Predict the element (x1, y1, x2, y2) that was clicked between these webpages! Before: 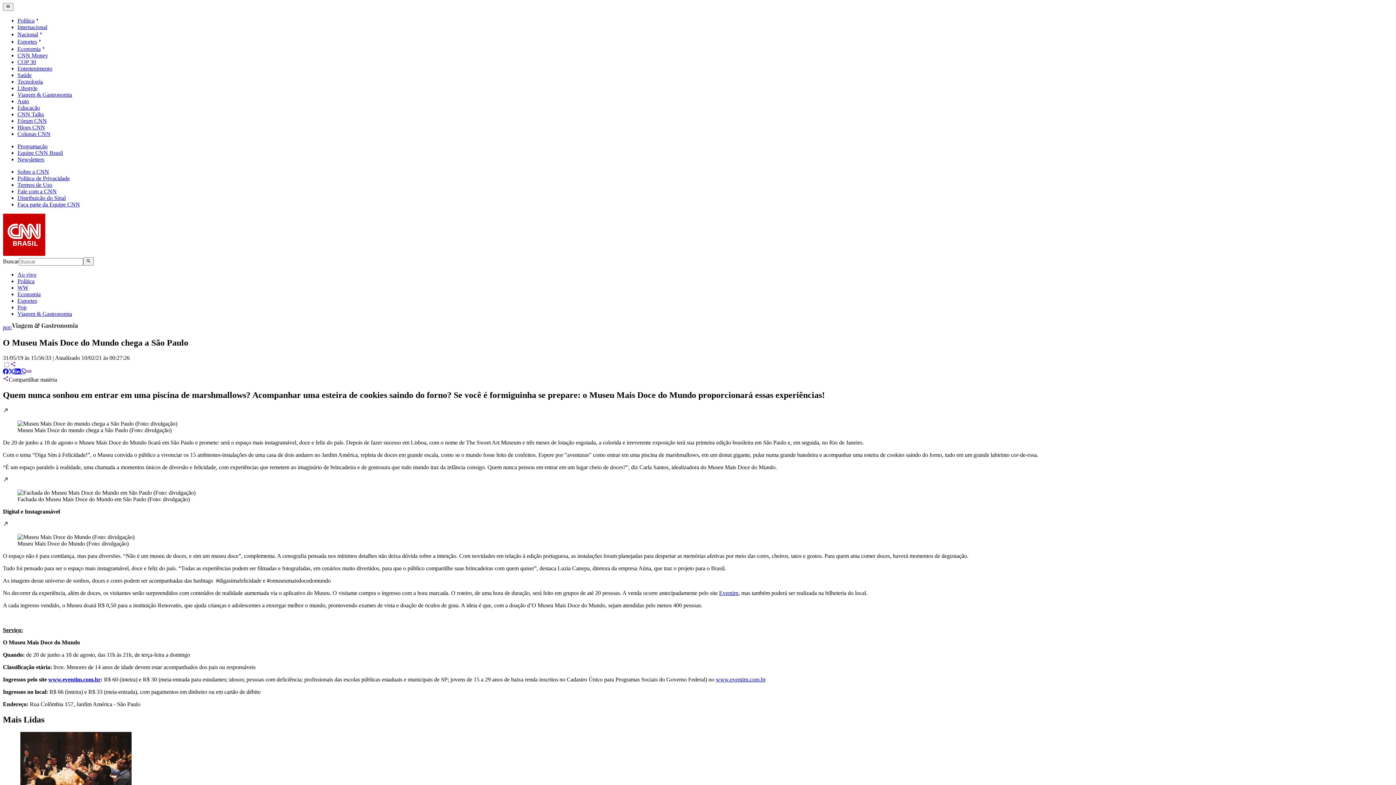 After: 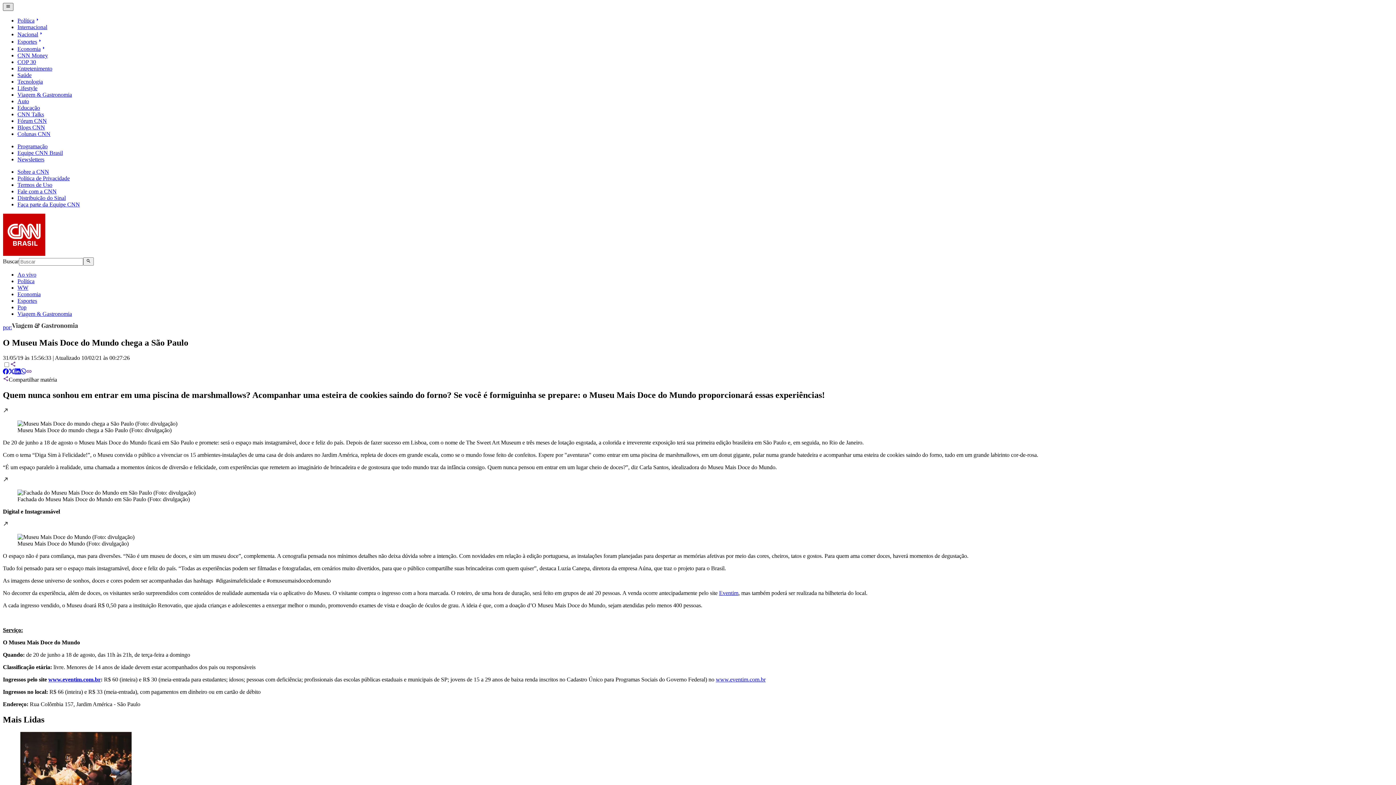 Action: bbox: (2, 2, 13, 11)